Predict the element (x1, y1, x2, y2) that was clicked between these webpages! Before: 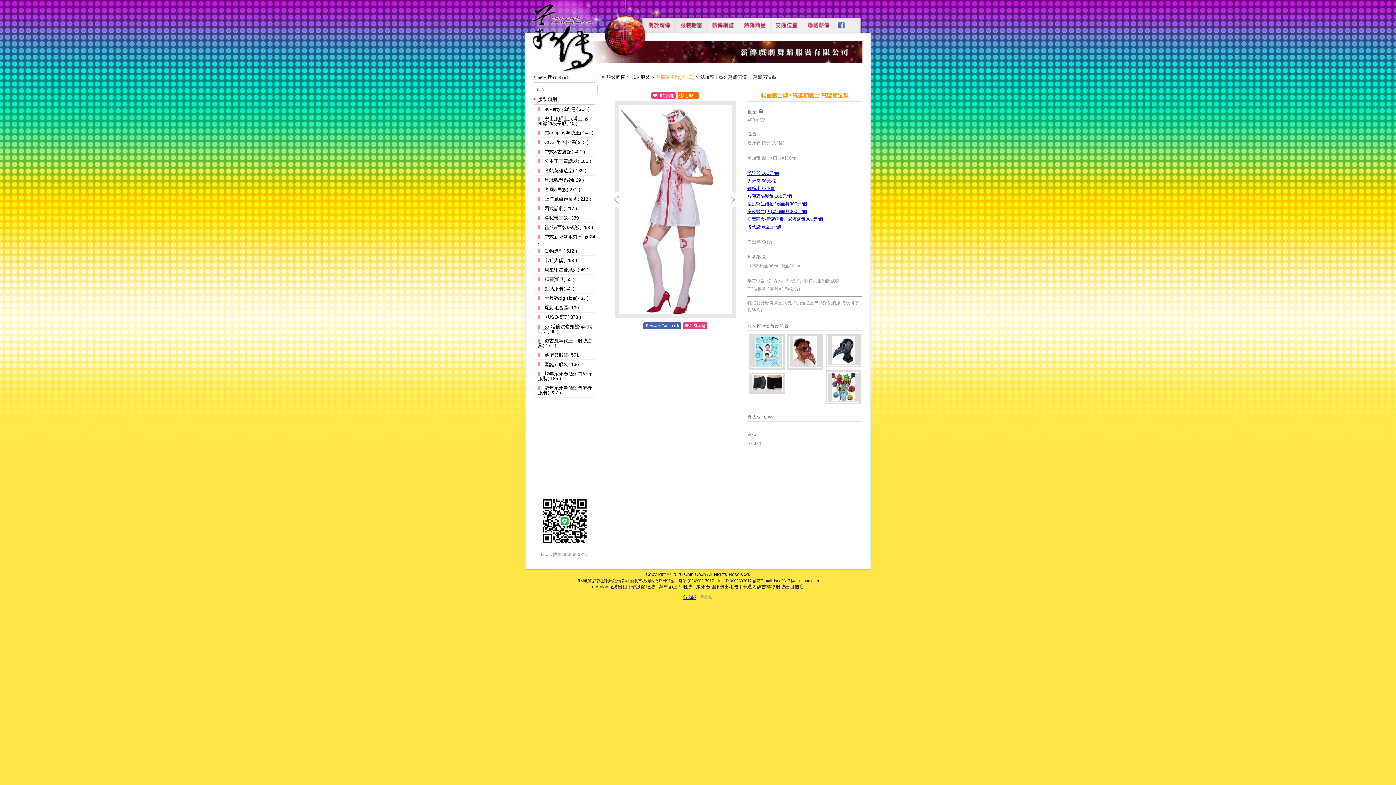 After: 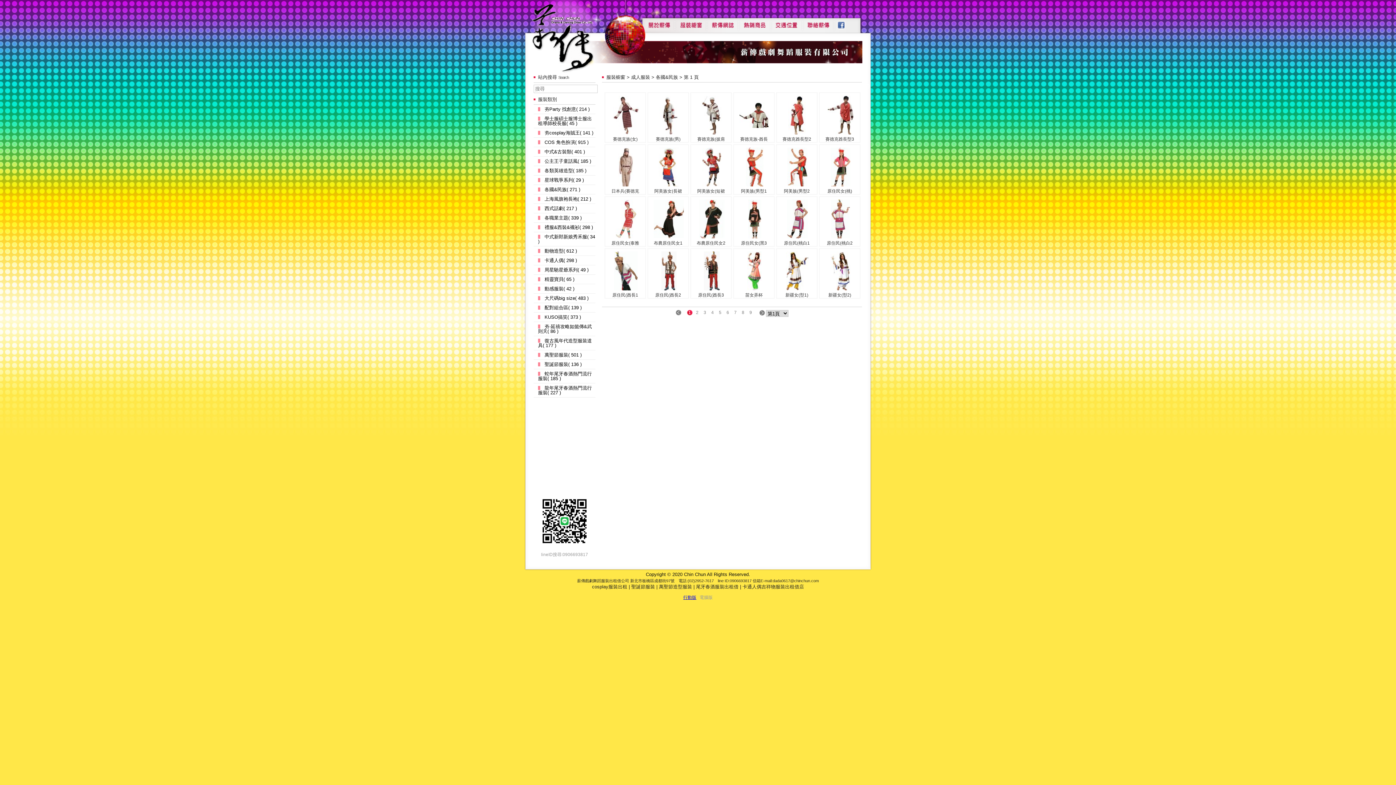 Action: bbox: (538, 187, 595, 192) label: 各國&民族( 271 )